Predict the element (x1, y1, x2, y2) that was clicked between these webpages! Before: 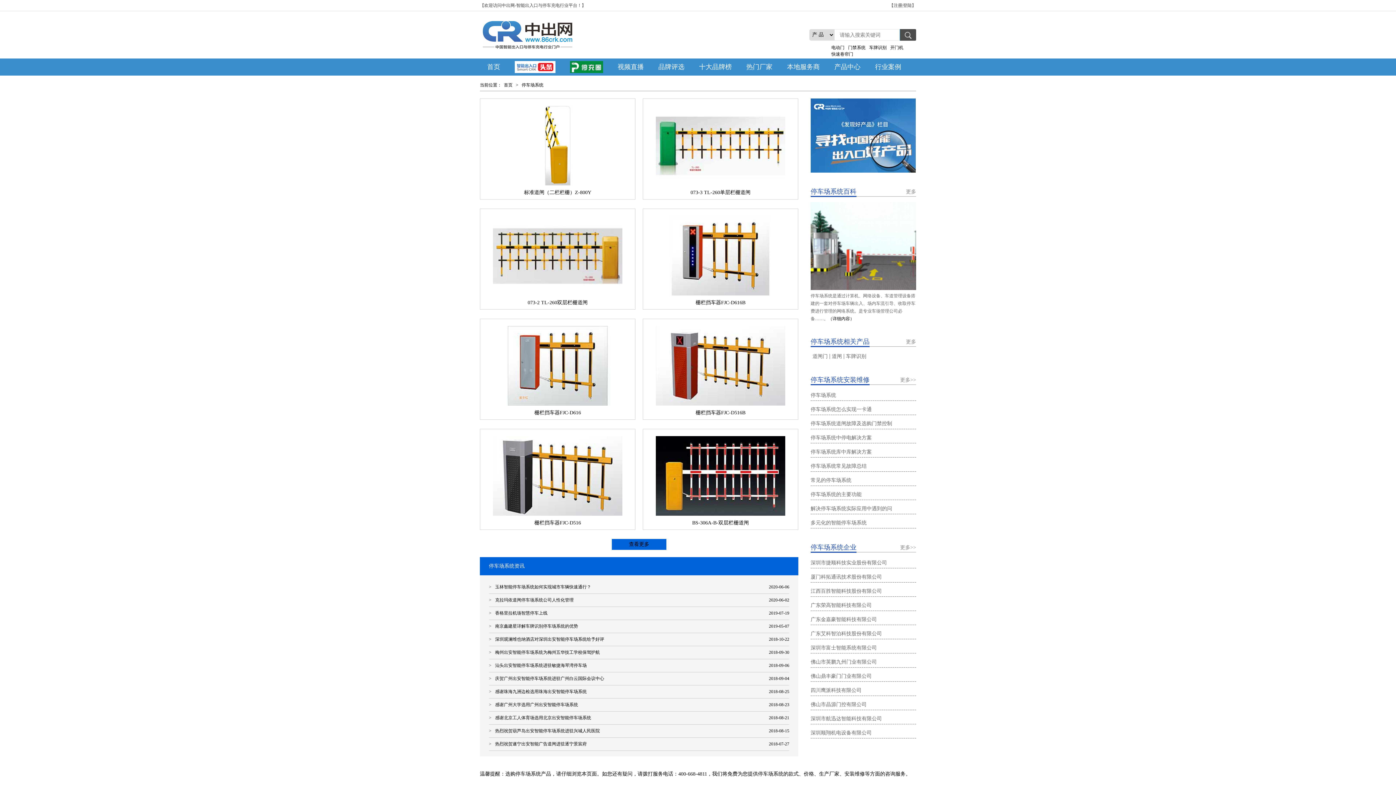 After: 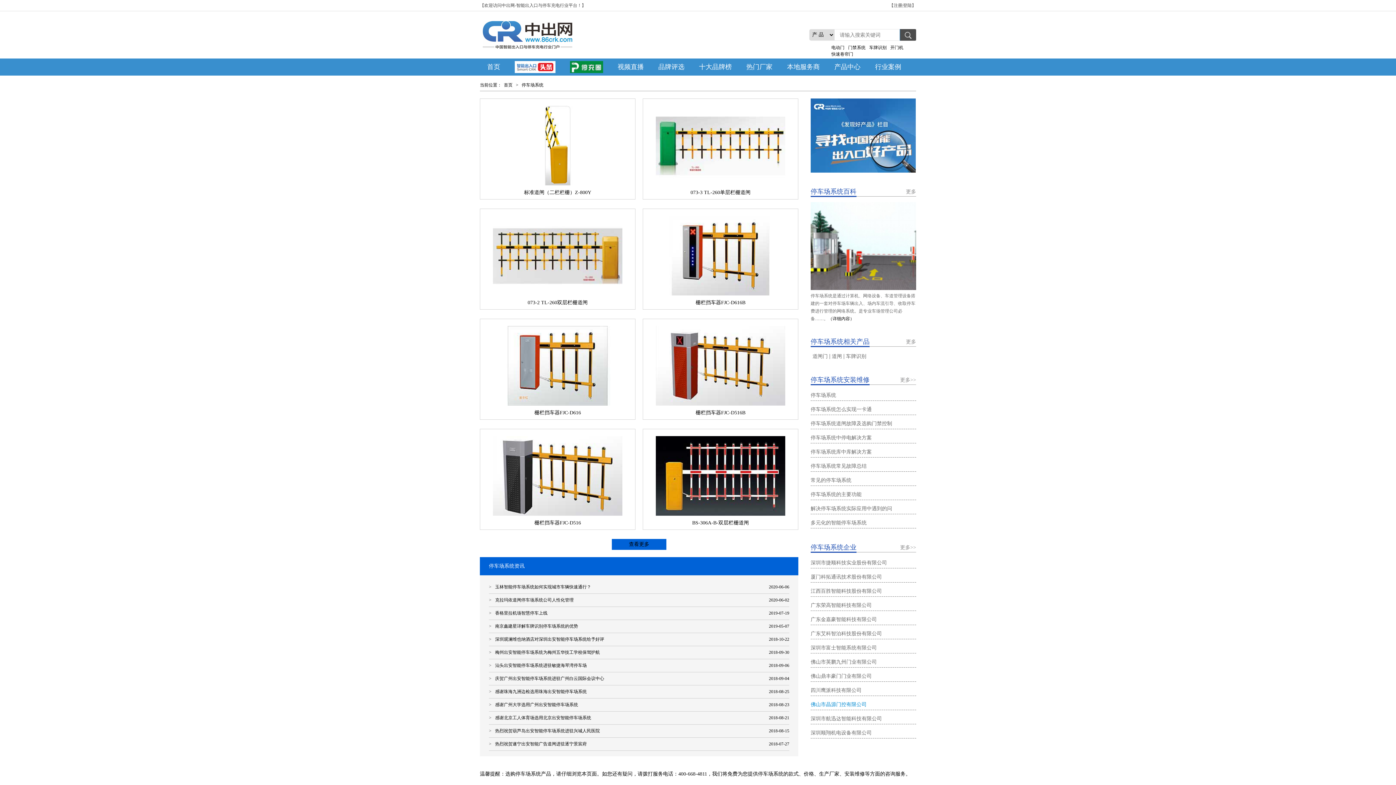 Action: label: 佛山市晶源门控有限公司 bbox: (810, 702, 866, 707)